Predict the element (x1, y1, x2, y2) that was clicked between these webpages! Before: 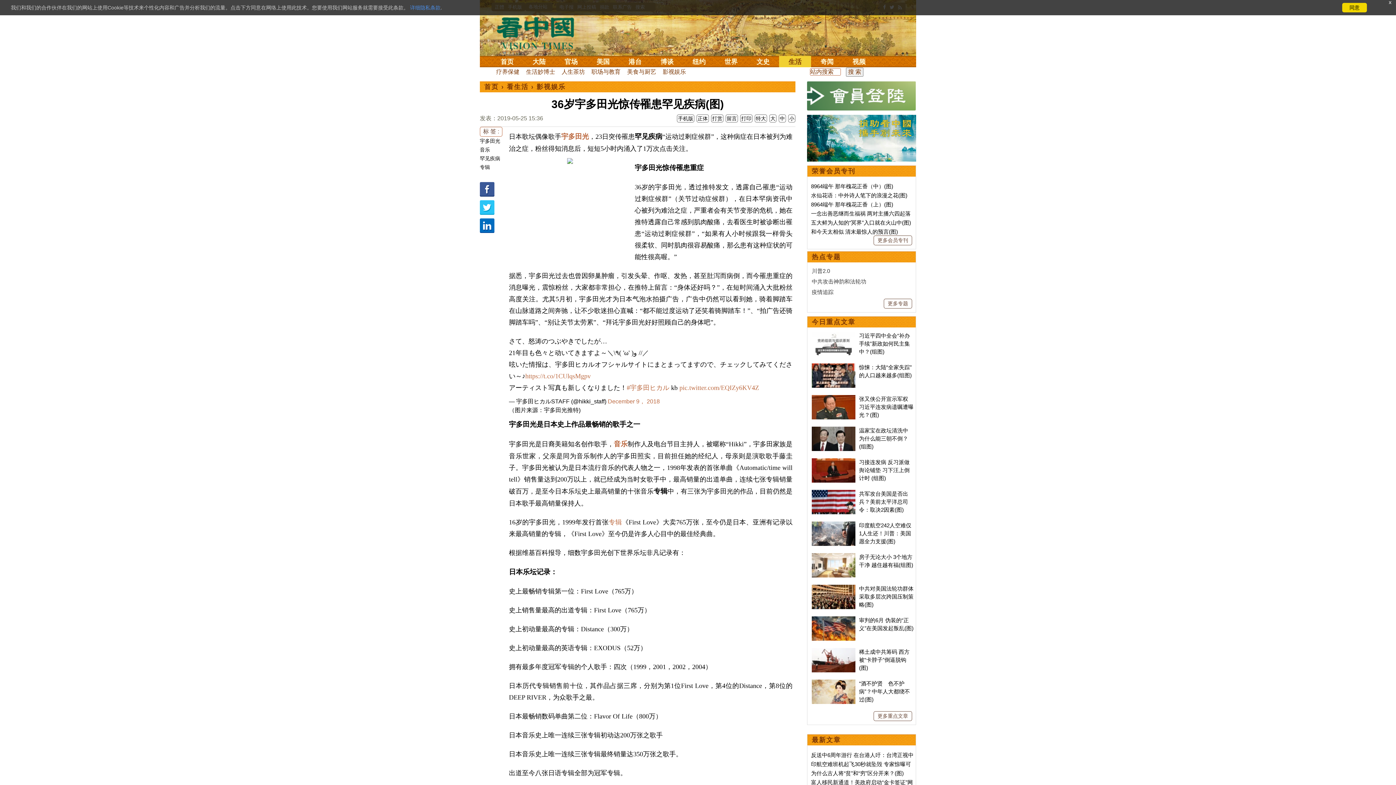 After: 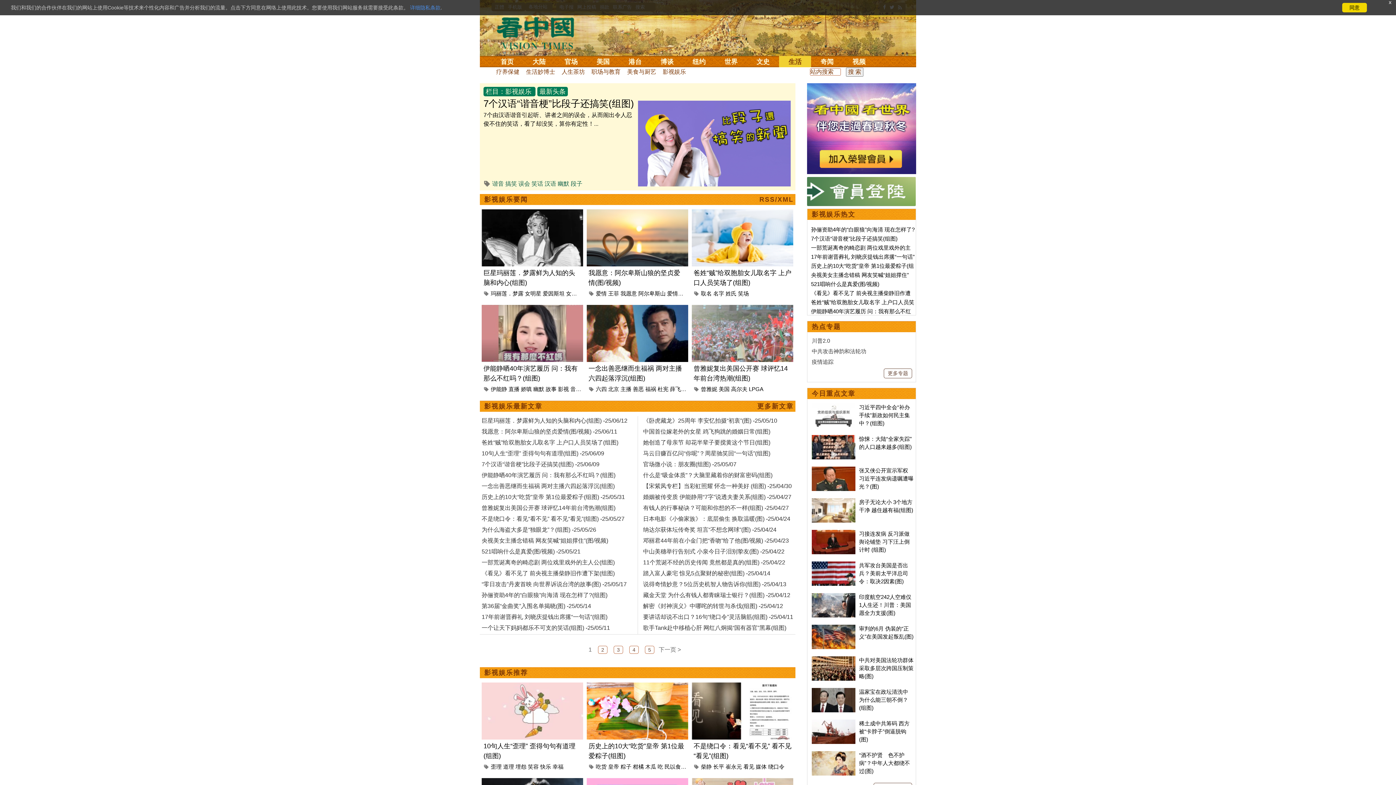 Action: bbox: (536, 83, 565, 90) label: 影视娱乐